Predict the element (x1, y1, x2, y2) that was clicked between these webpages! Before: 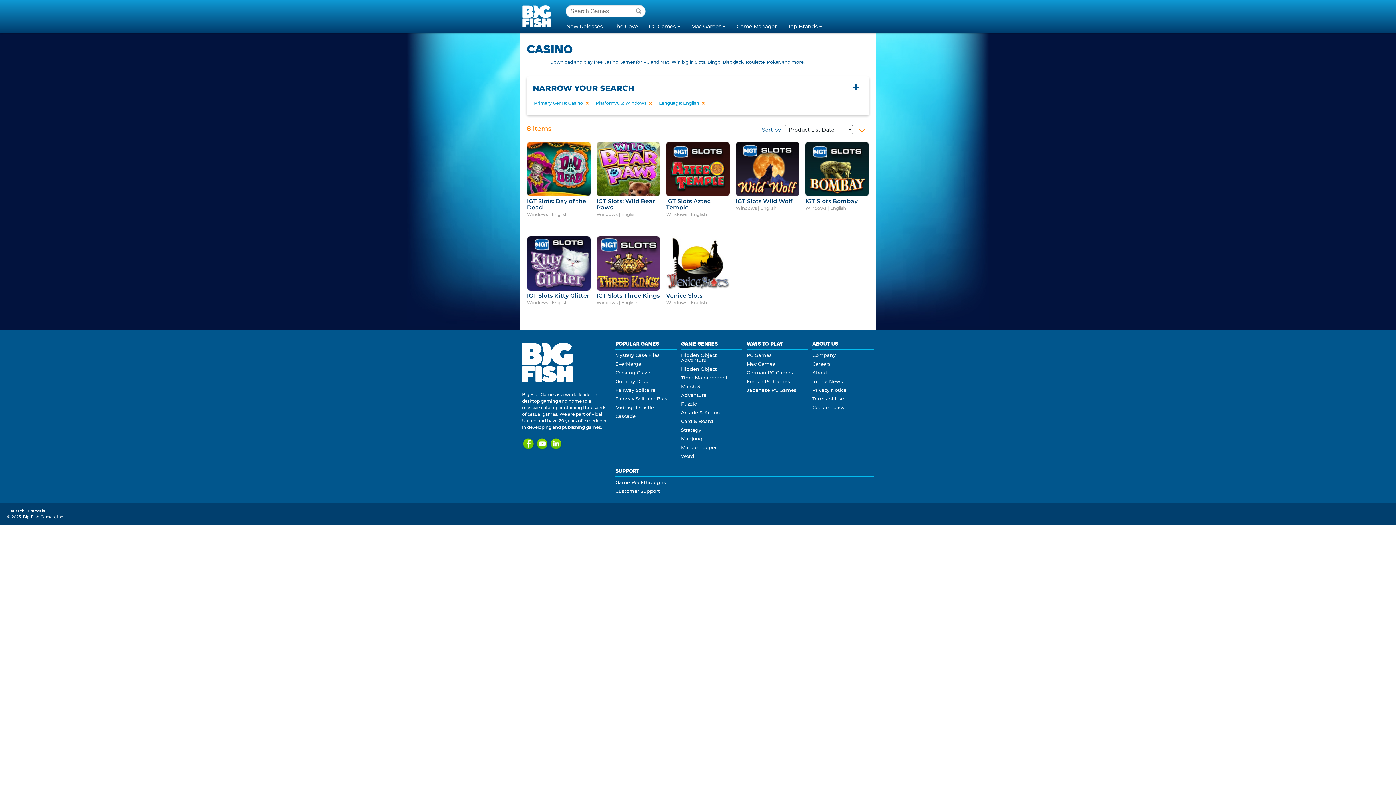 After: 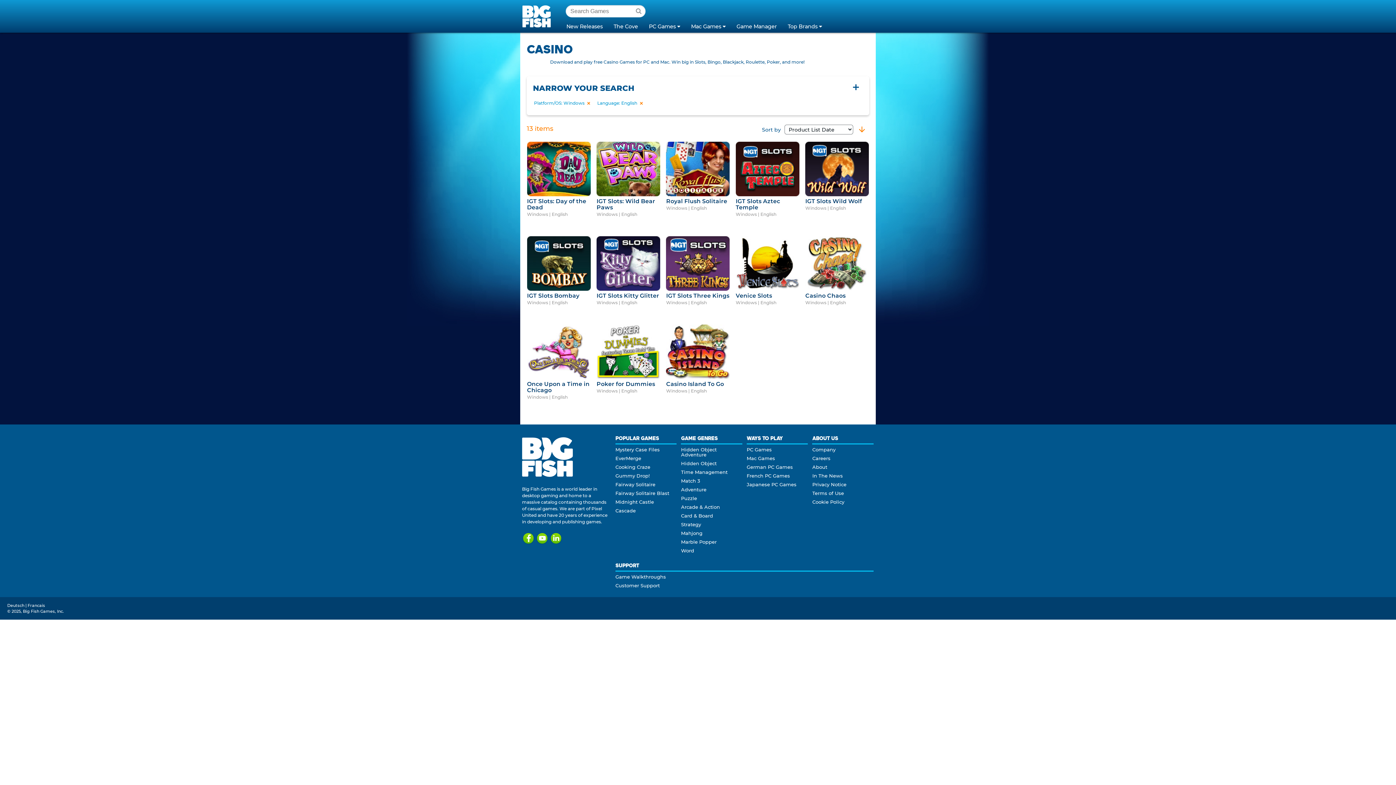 Action: bbox: (584, 101, 588, 105)